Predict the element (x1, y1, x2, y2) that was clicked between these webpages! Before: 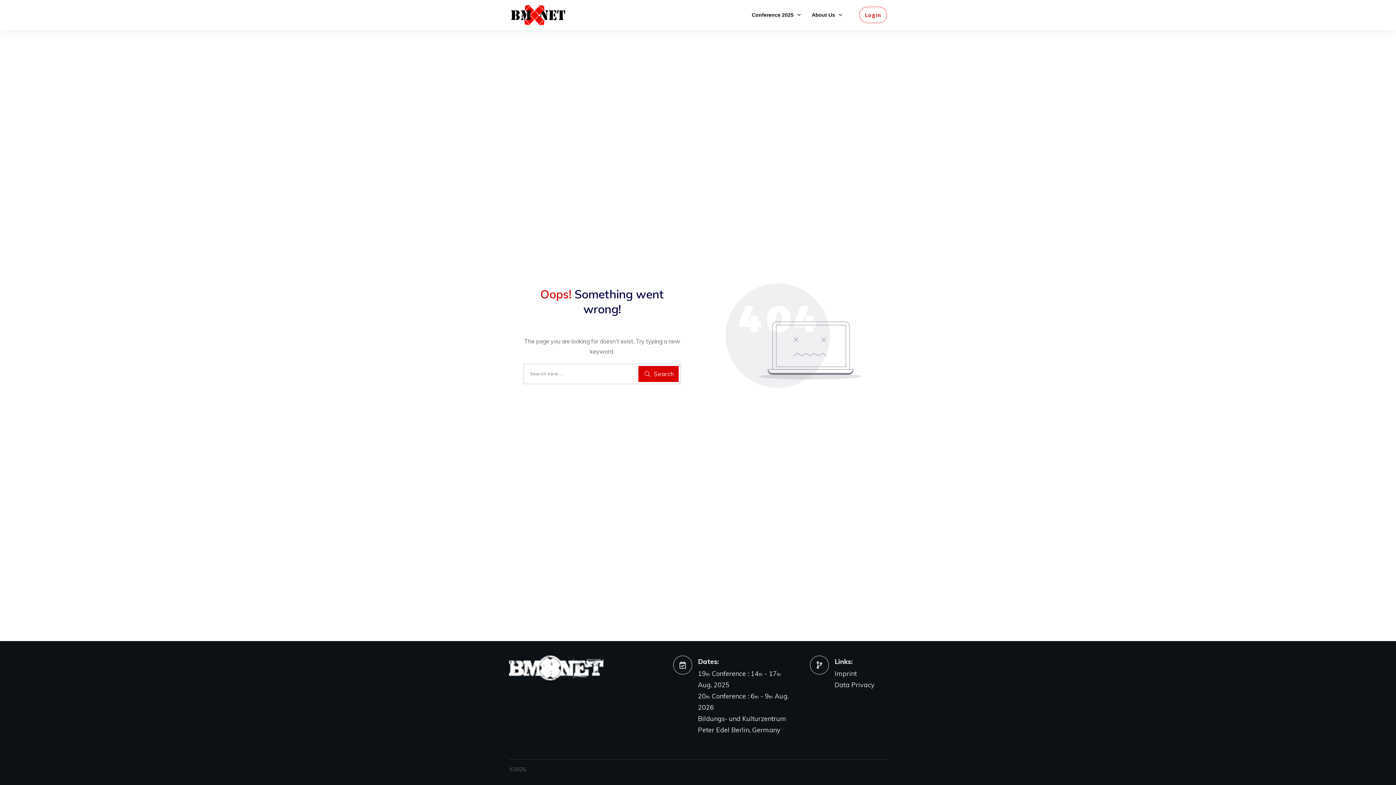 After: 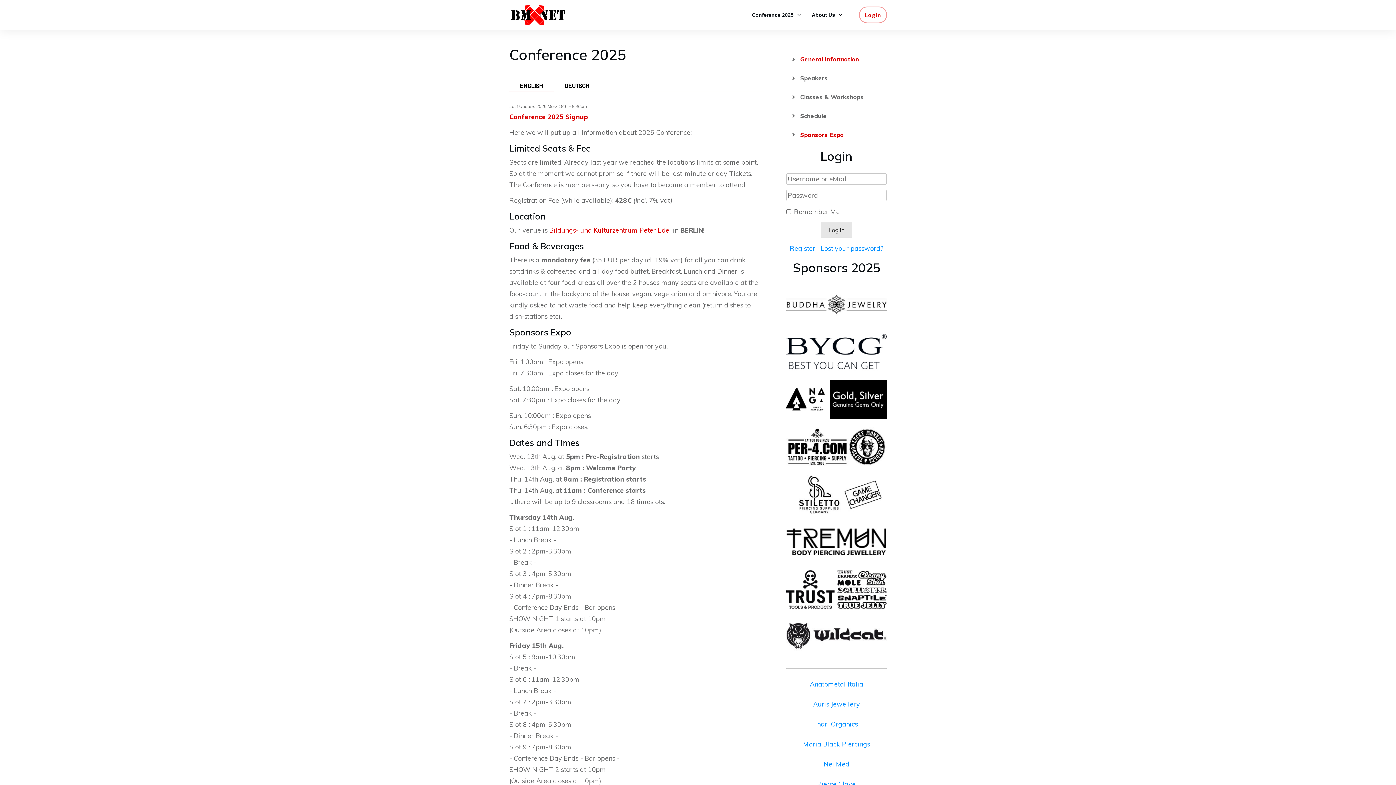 Action: bbox: (752, 9, 801, 20) label: Conference 2025